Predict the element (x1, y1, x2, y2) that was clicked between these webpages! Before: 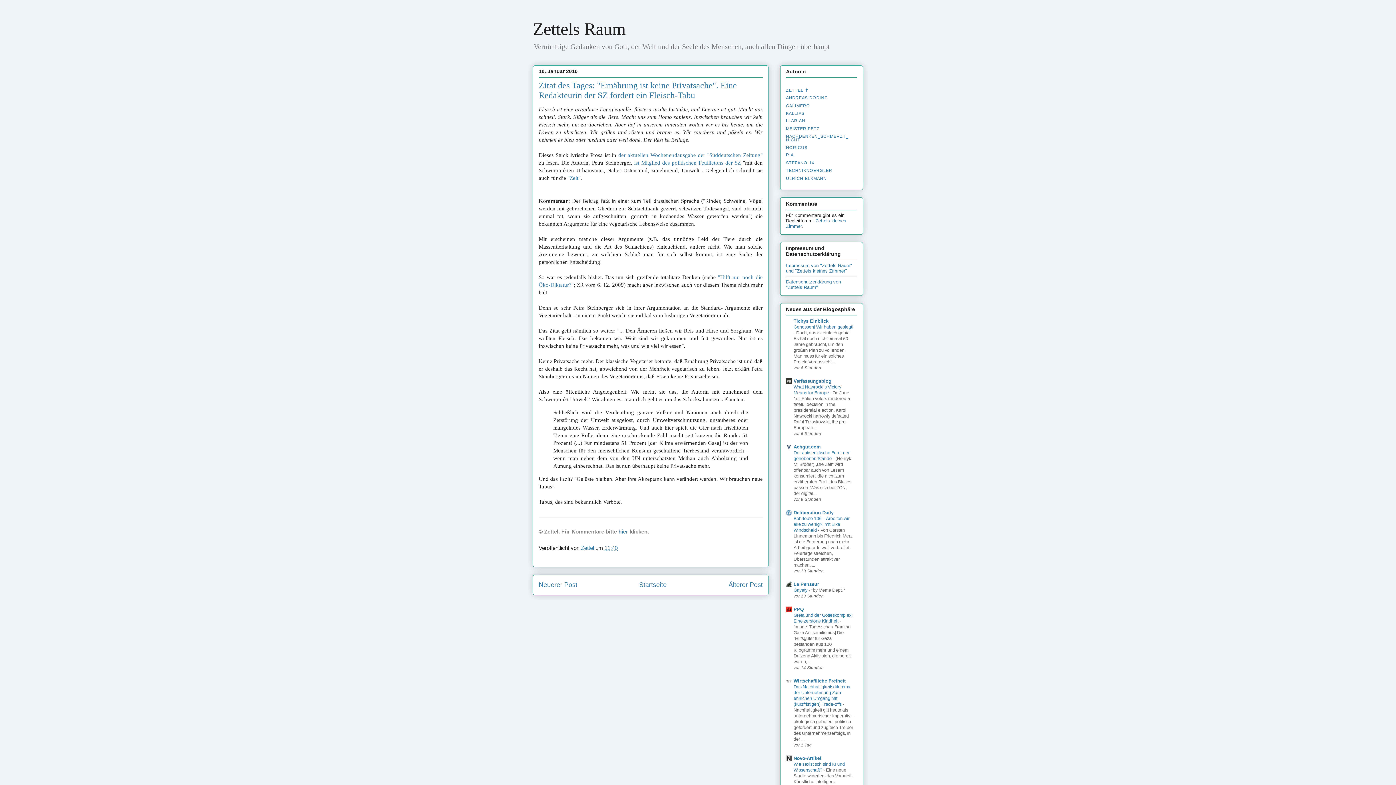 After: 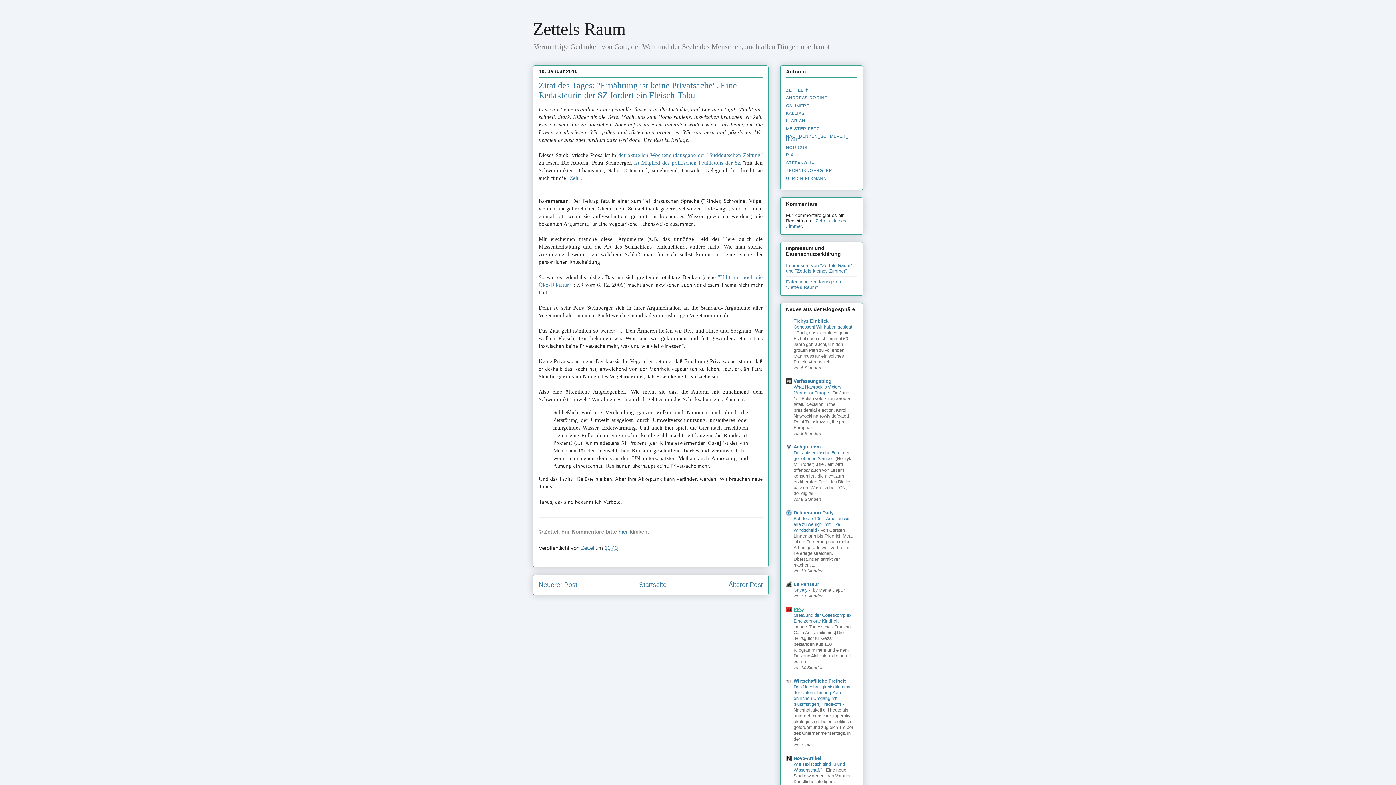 Action: label: PPQ bbox: (793, 606, 804, 612)